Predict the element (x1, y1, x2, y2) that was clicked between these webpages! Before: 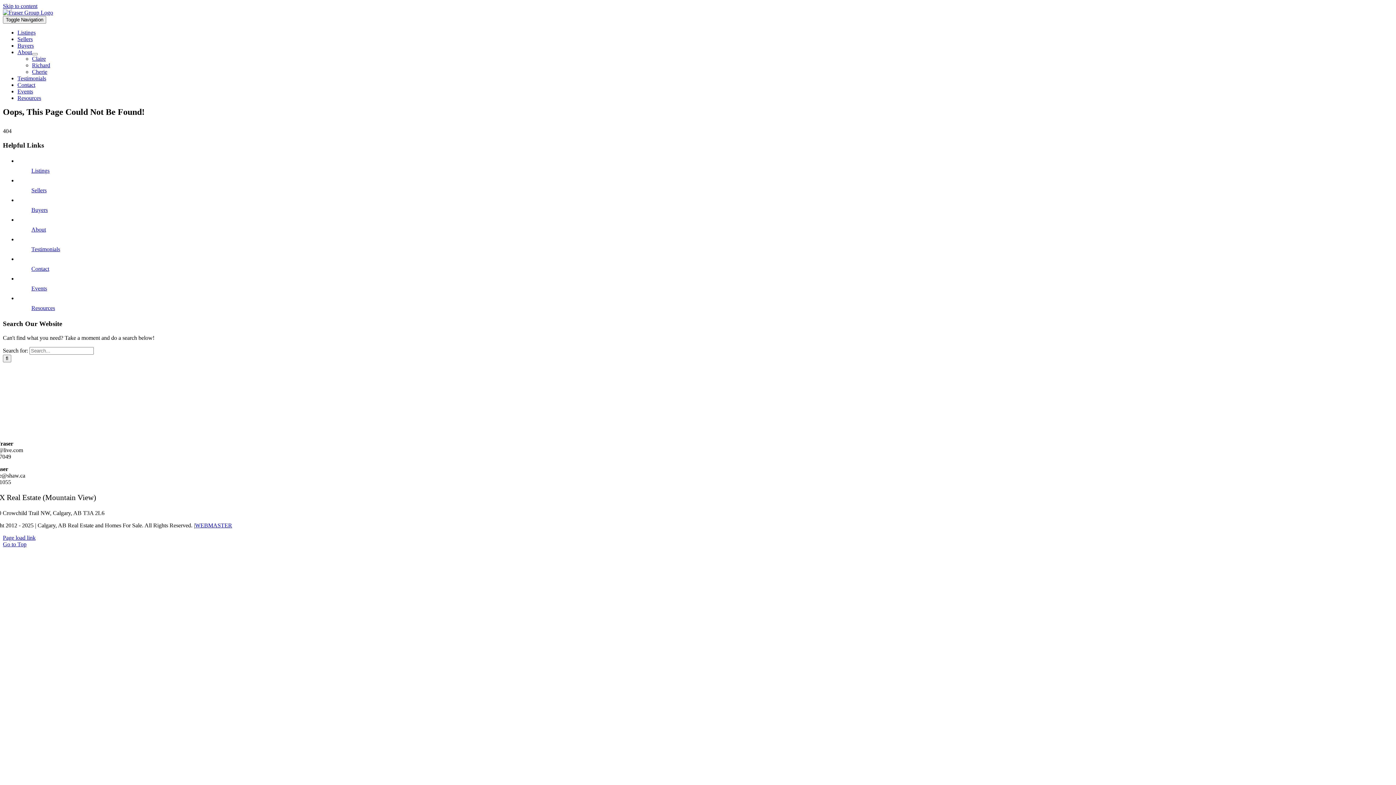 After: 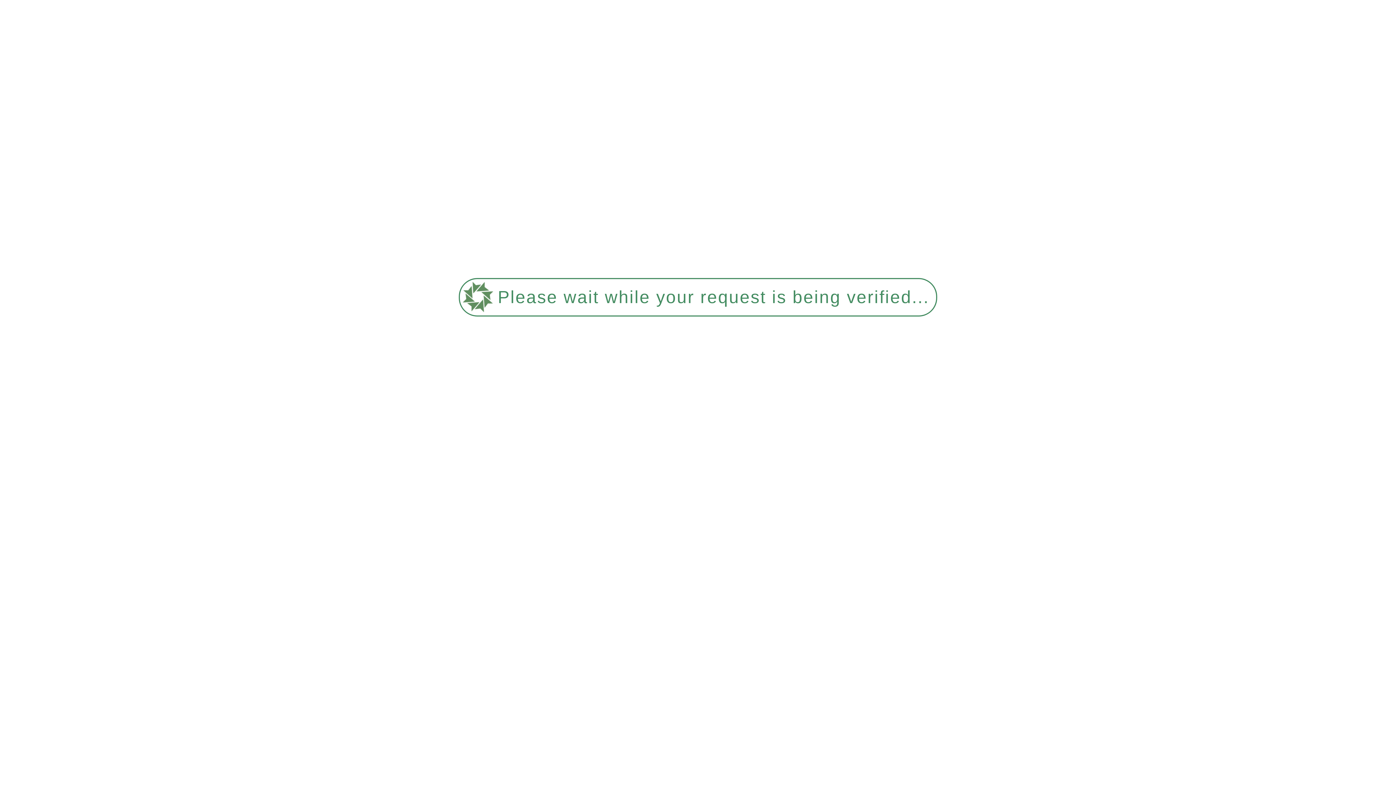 Action: label: WEBMASTER bbox: (195, 522, 232, 528)